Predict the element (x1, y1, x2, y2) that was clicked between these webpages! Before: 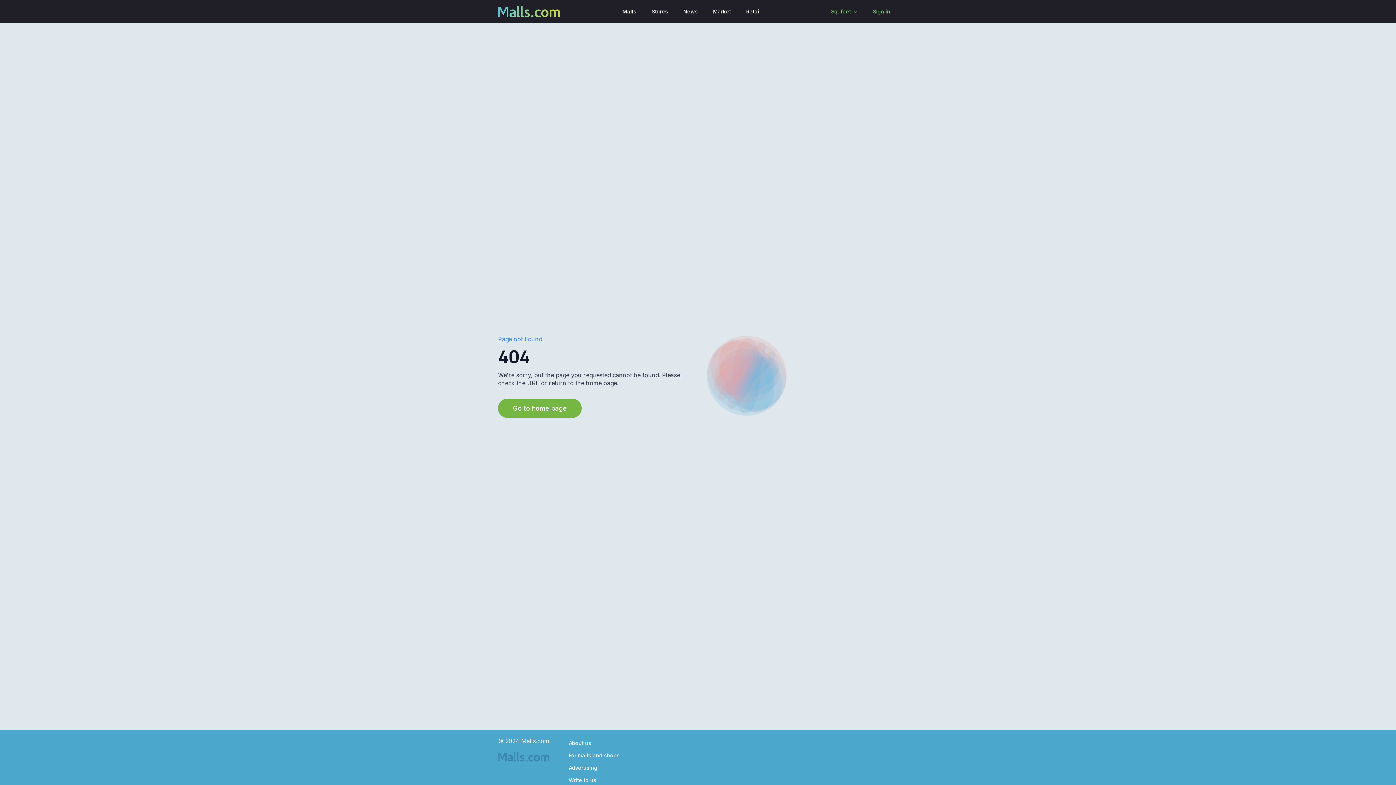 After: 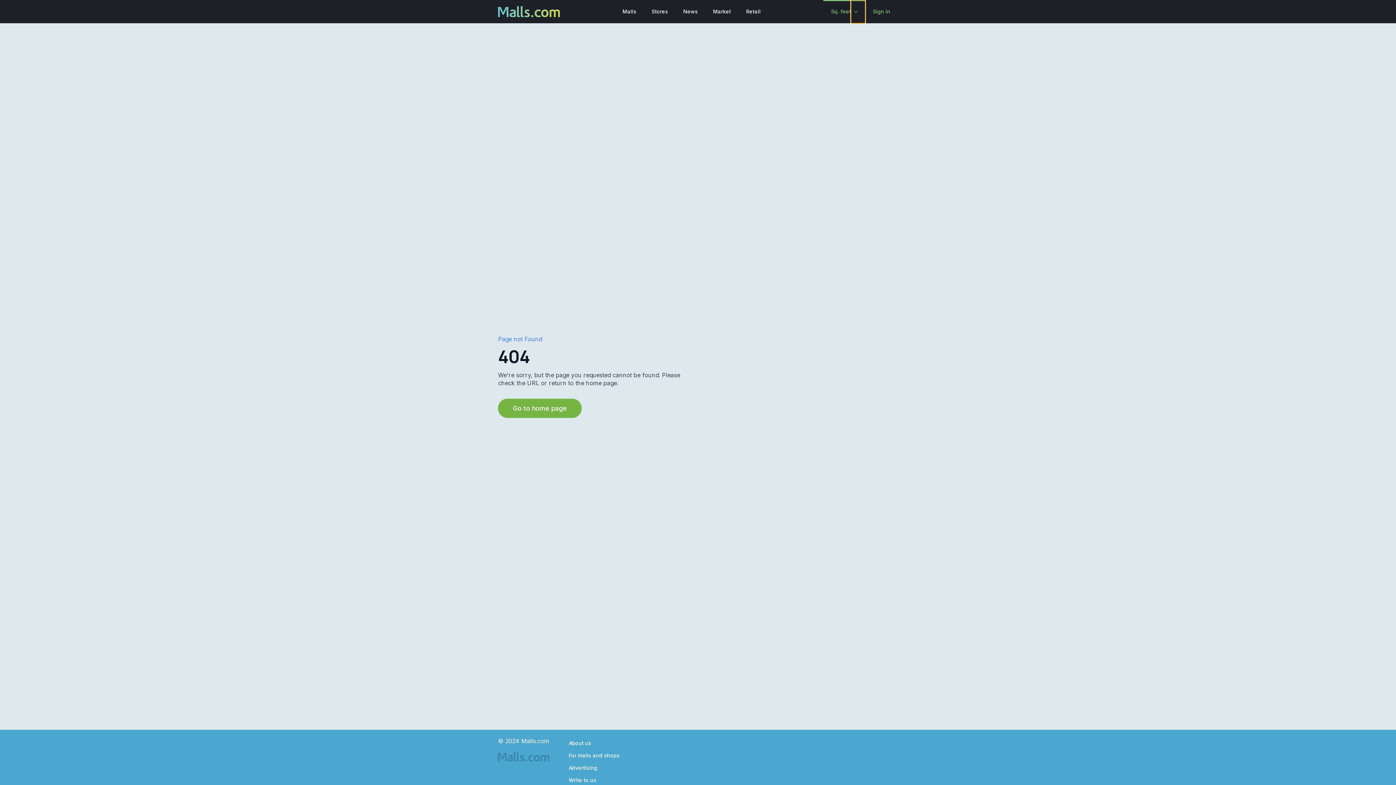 Action: label: Sq. meters Submenu bbox: (851, 0, 865, 23)